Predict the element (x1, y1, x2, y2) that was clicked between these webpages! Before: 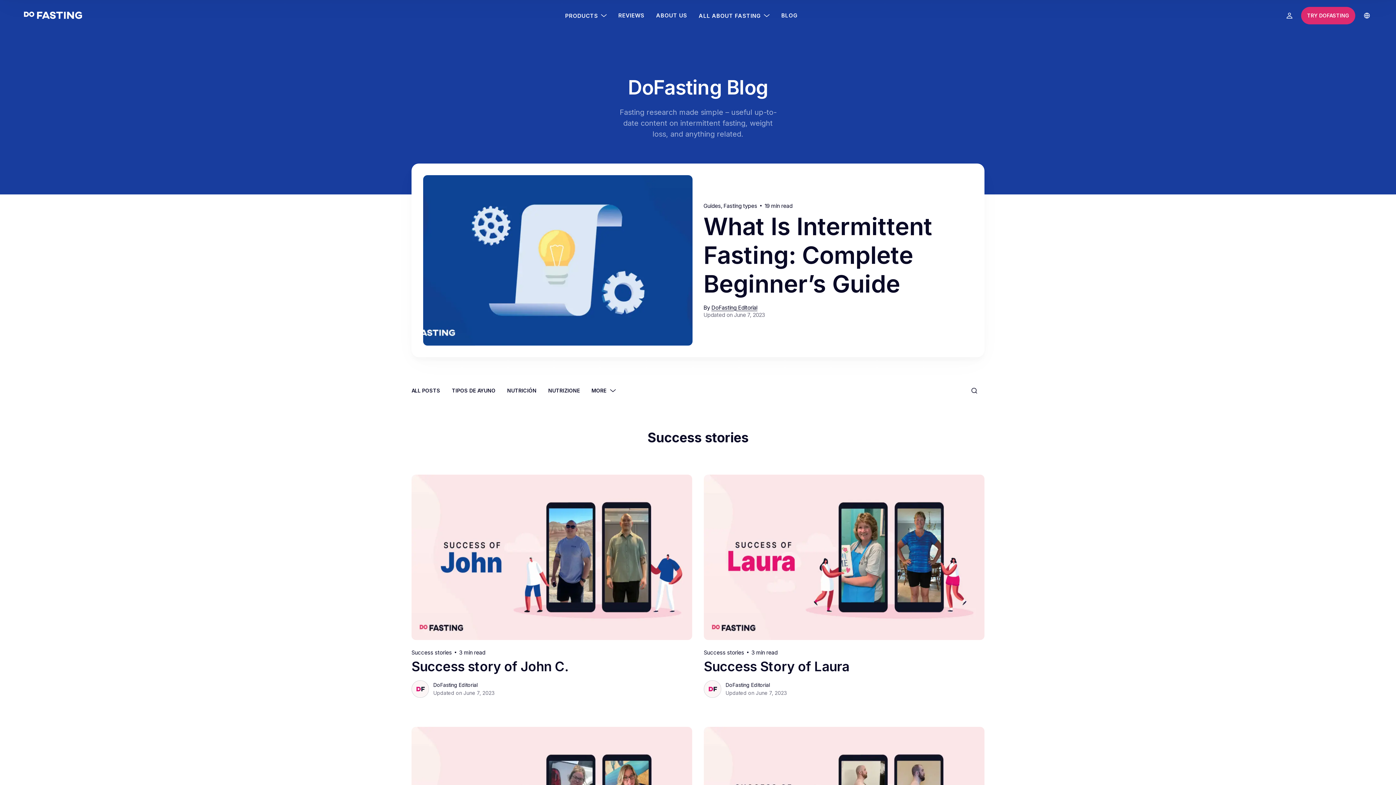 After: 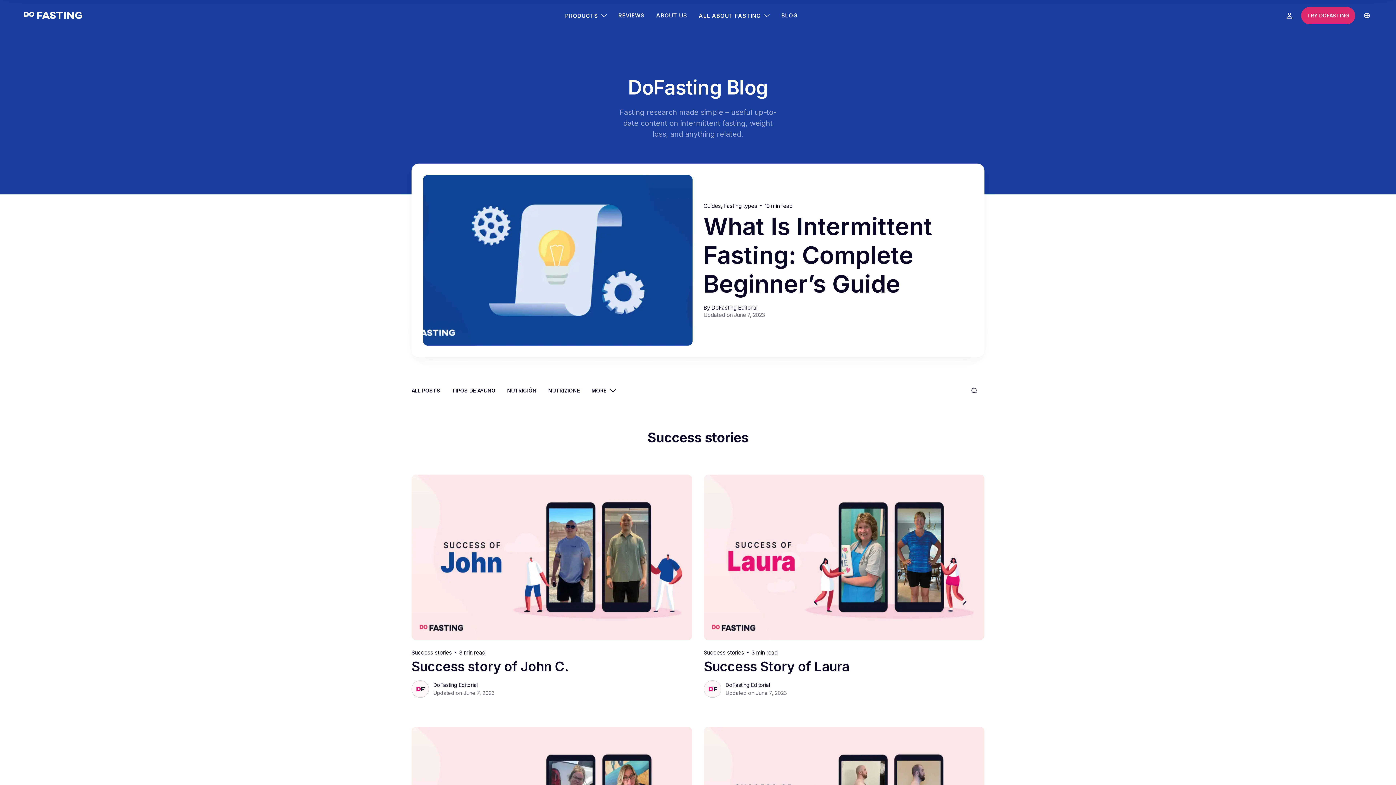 Action: label: Success stories bbox: (704, 649, 744, 656)